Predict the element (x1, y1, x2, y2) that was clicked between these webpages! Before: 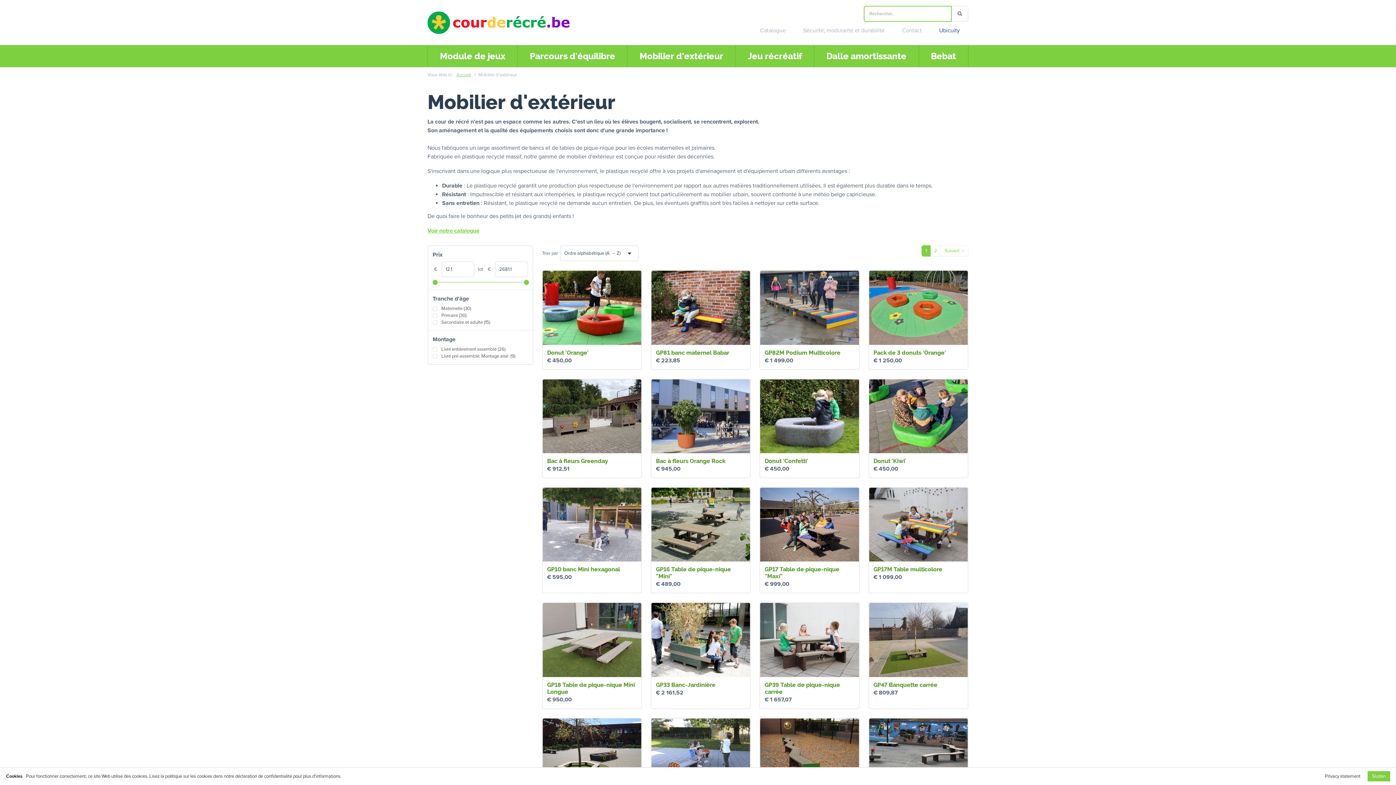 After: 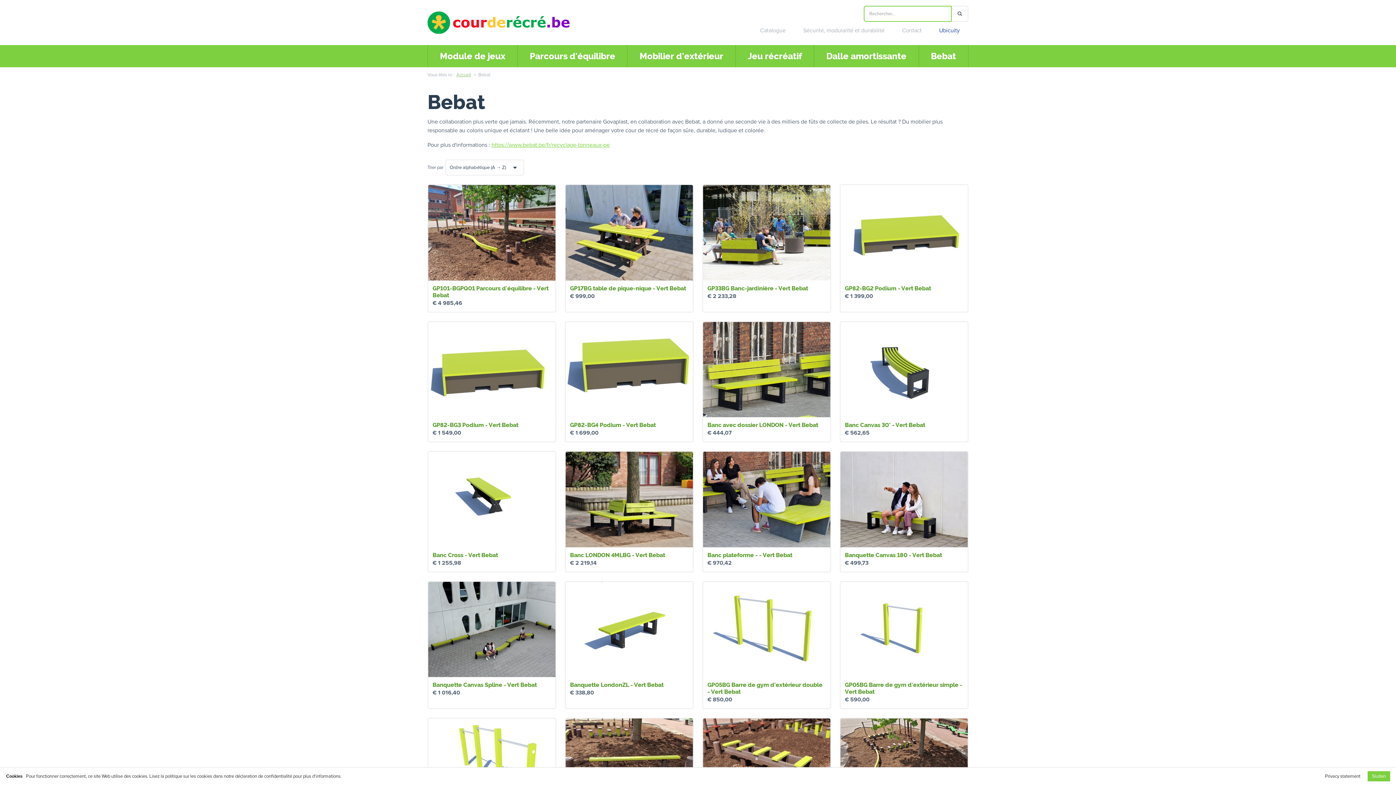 Action: bbox: (919, 45, 968, 67) label: Bebat